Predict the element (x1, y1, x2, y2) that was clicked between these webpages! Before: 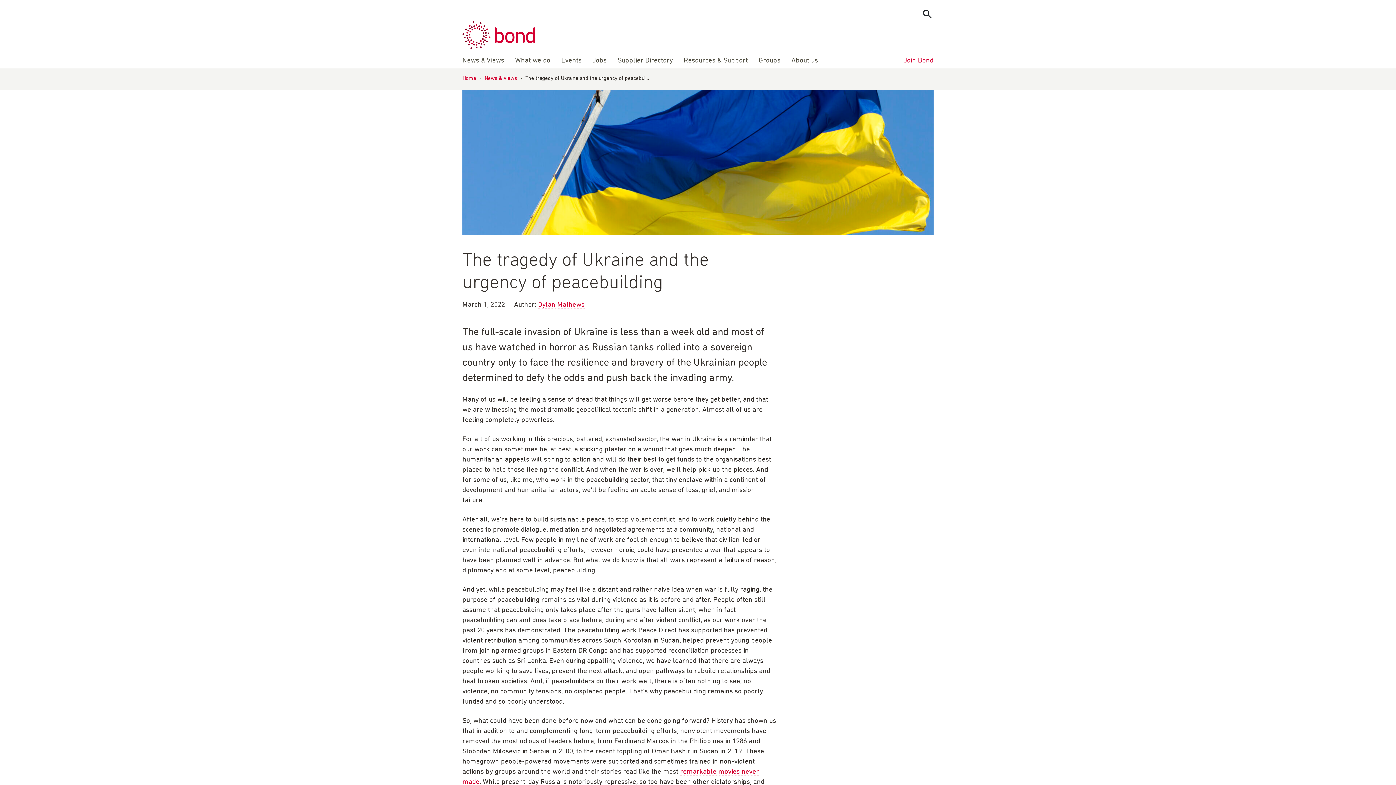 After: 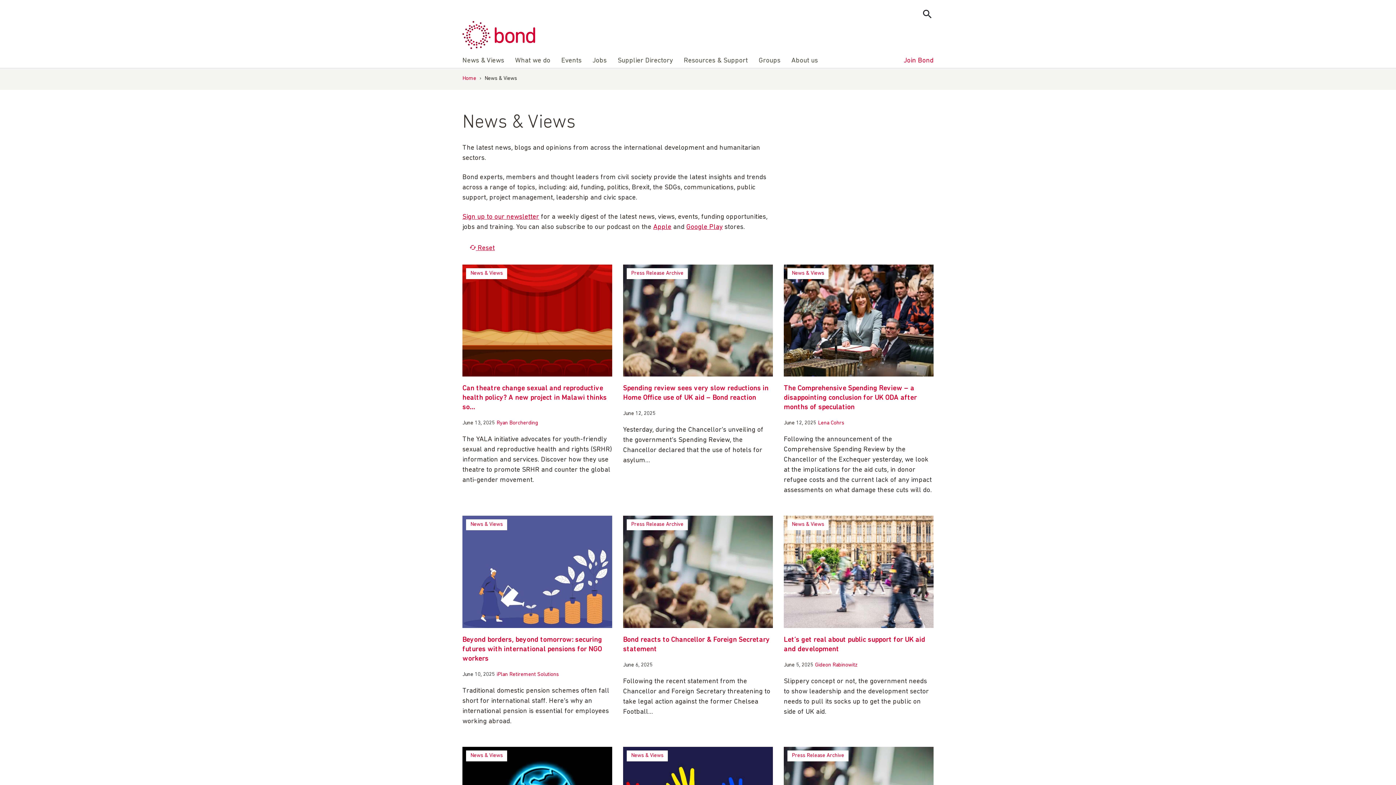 Action: bbox: (484, 75, 517, 82) label: News & Views